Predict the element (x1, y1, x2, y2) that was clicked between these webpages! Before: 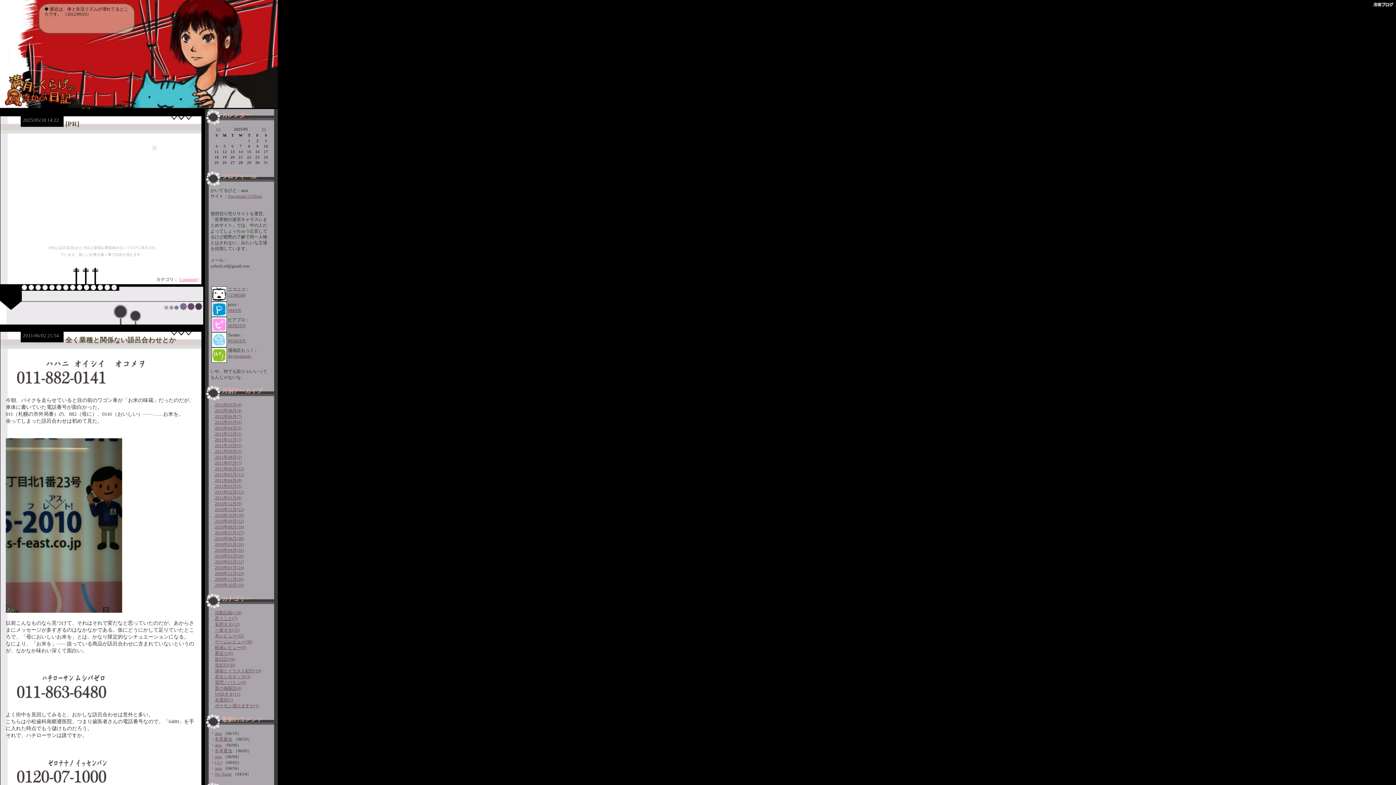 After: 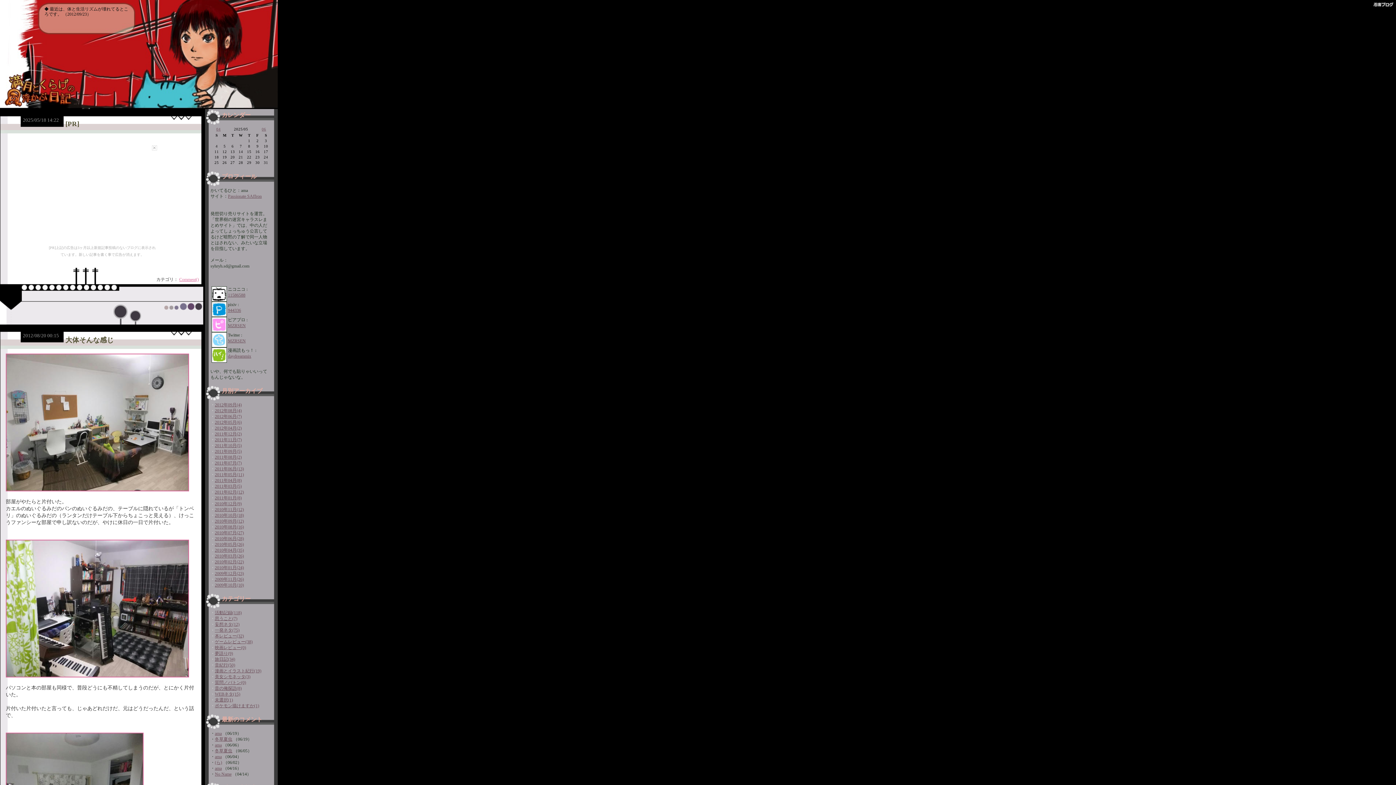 Action: label: 一発ネタ(75) bbox: (214, 628, 239, 633)